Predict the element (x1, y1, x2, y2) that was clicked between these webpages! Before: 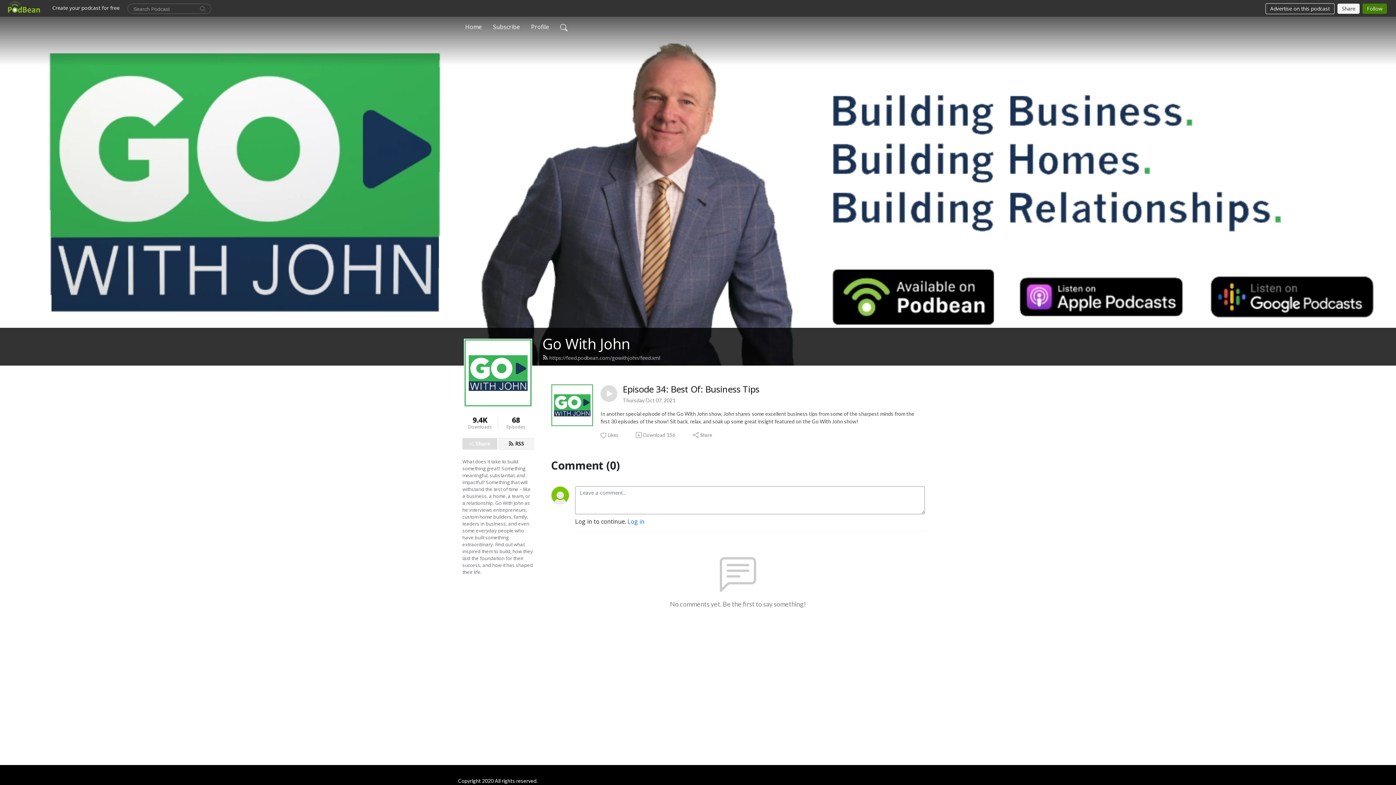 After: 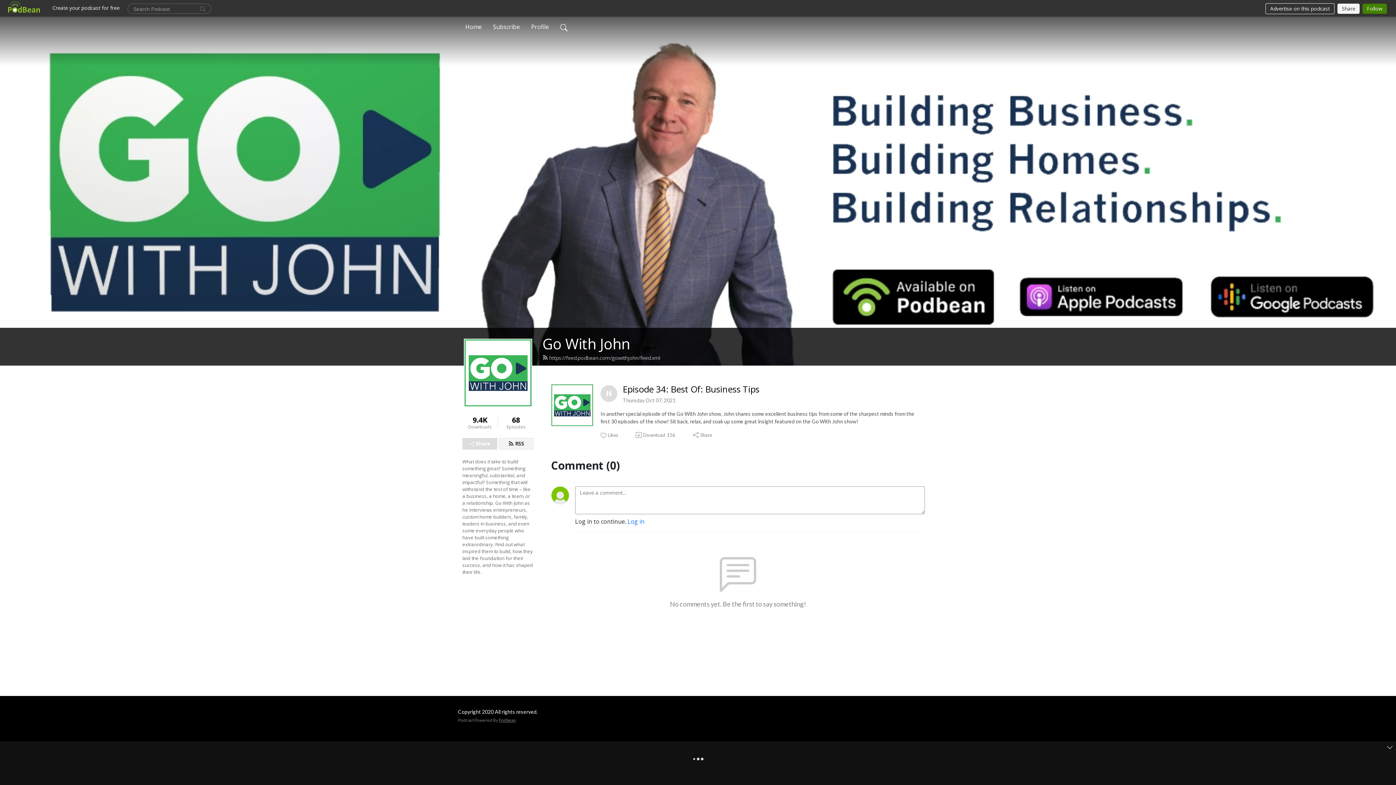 Action: bbox: (600, 385, 617, 402)